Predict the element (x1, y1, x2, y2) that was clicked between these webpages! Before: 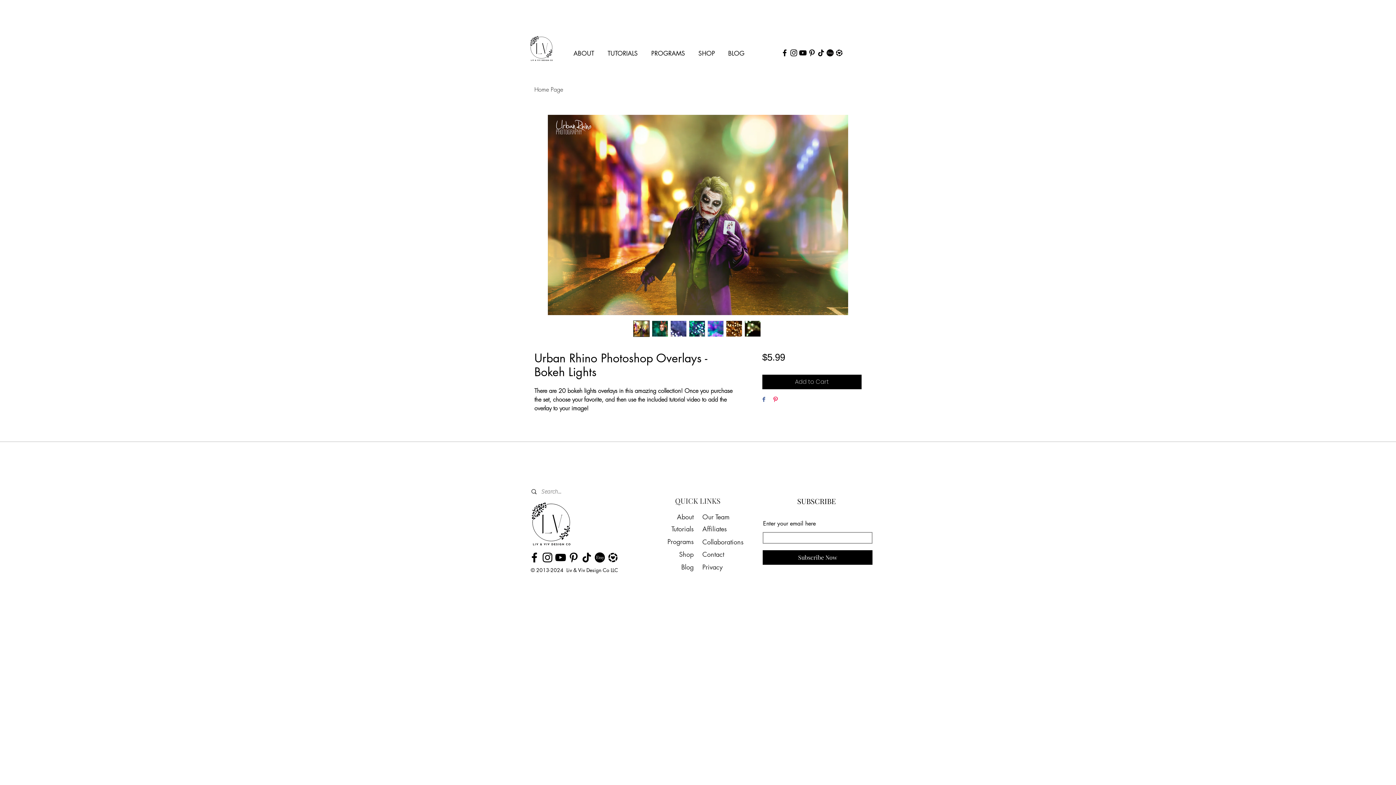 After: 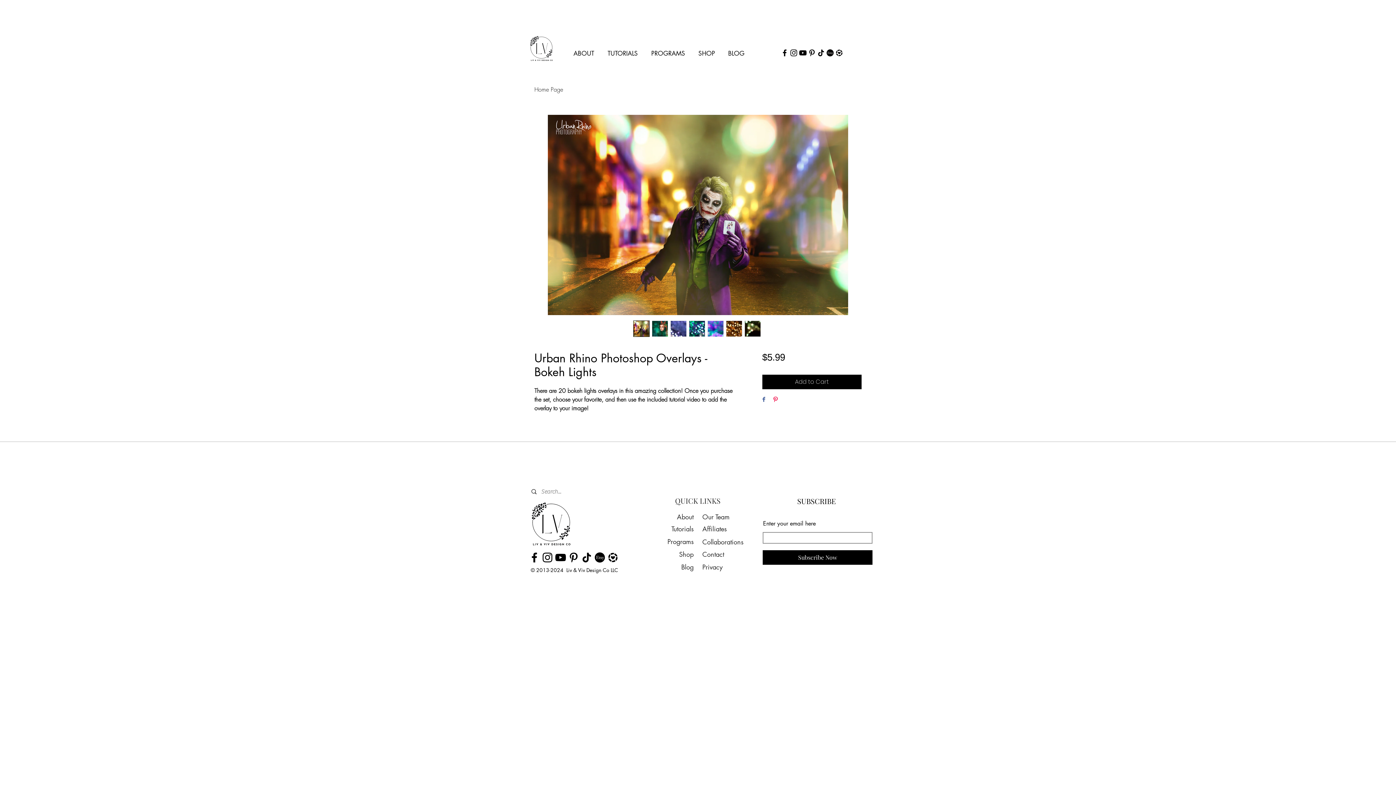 Action: bbox: (670, 320, 686, 337)